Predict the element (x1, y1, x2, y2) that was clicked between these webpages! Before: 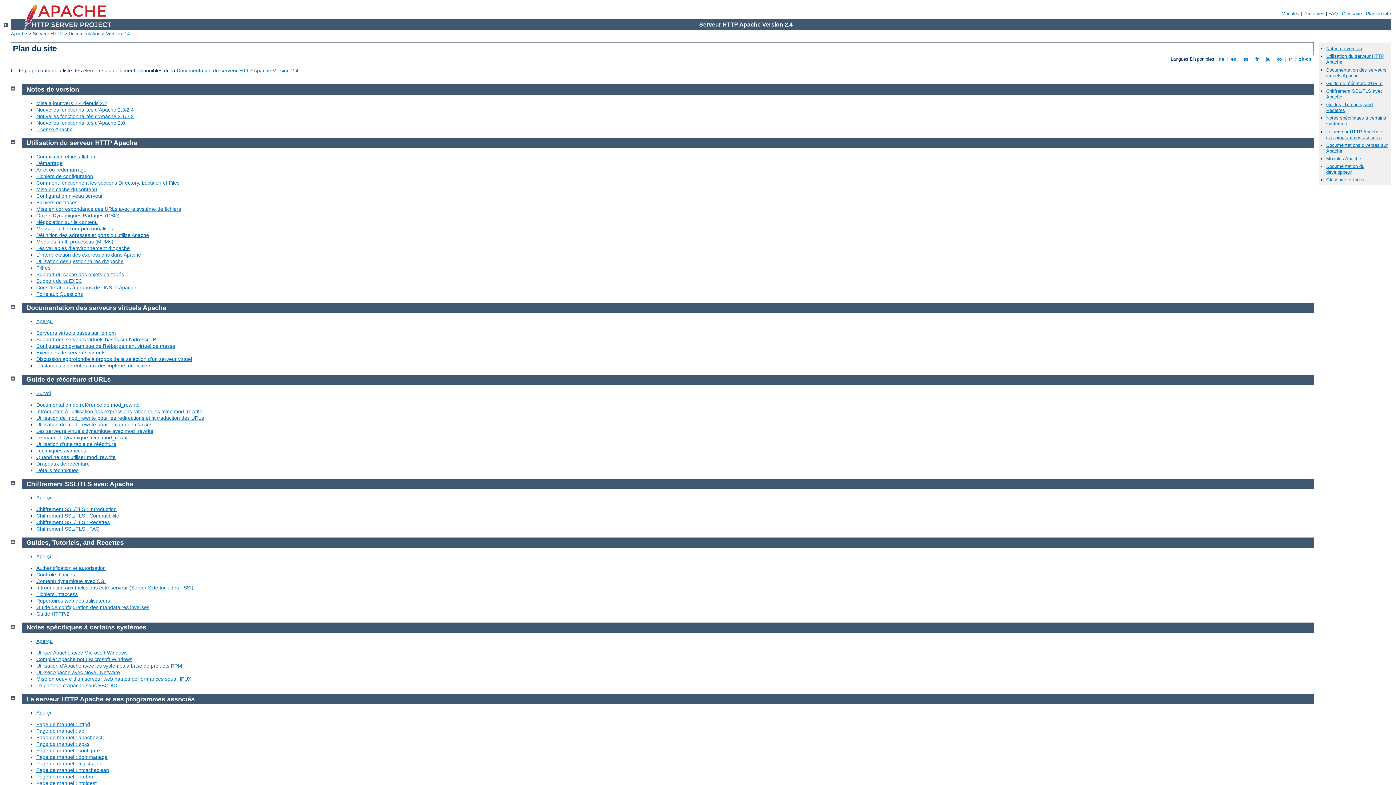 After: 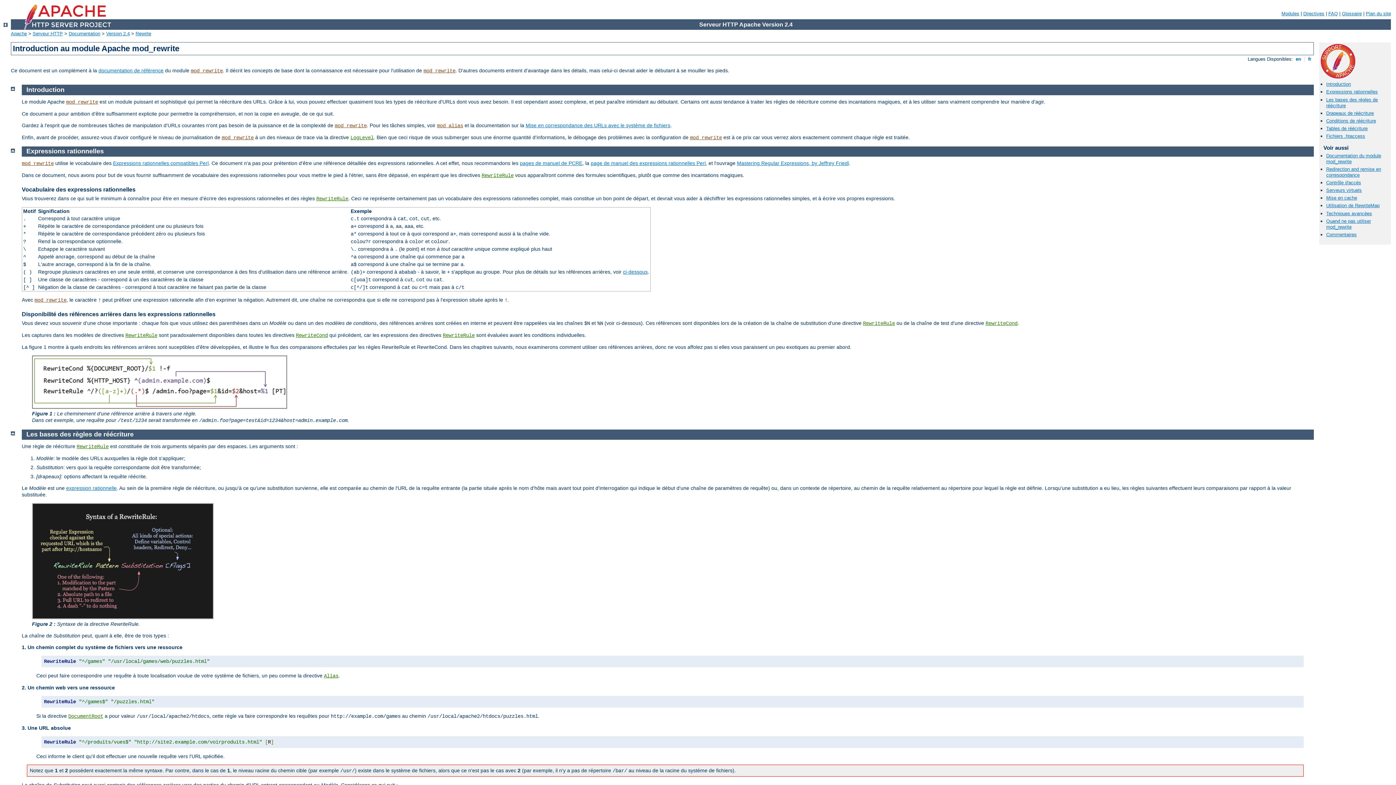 Action: label: Introduction à l'utilisation des expressions rationnelles avec mod_rewrite bbox: (36, 408, 202, 414)